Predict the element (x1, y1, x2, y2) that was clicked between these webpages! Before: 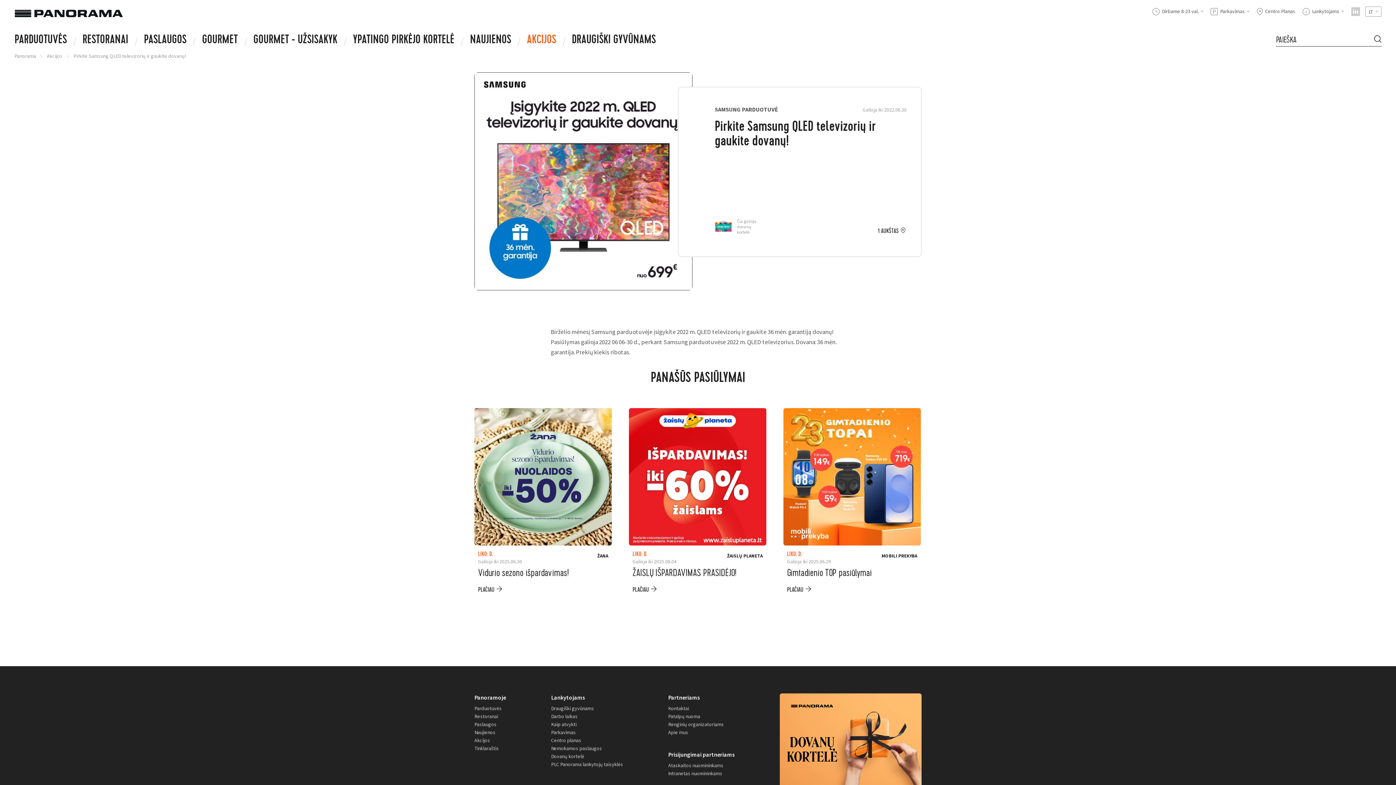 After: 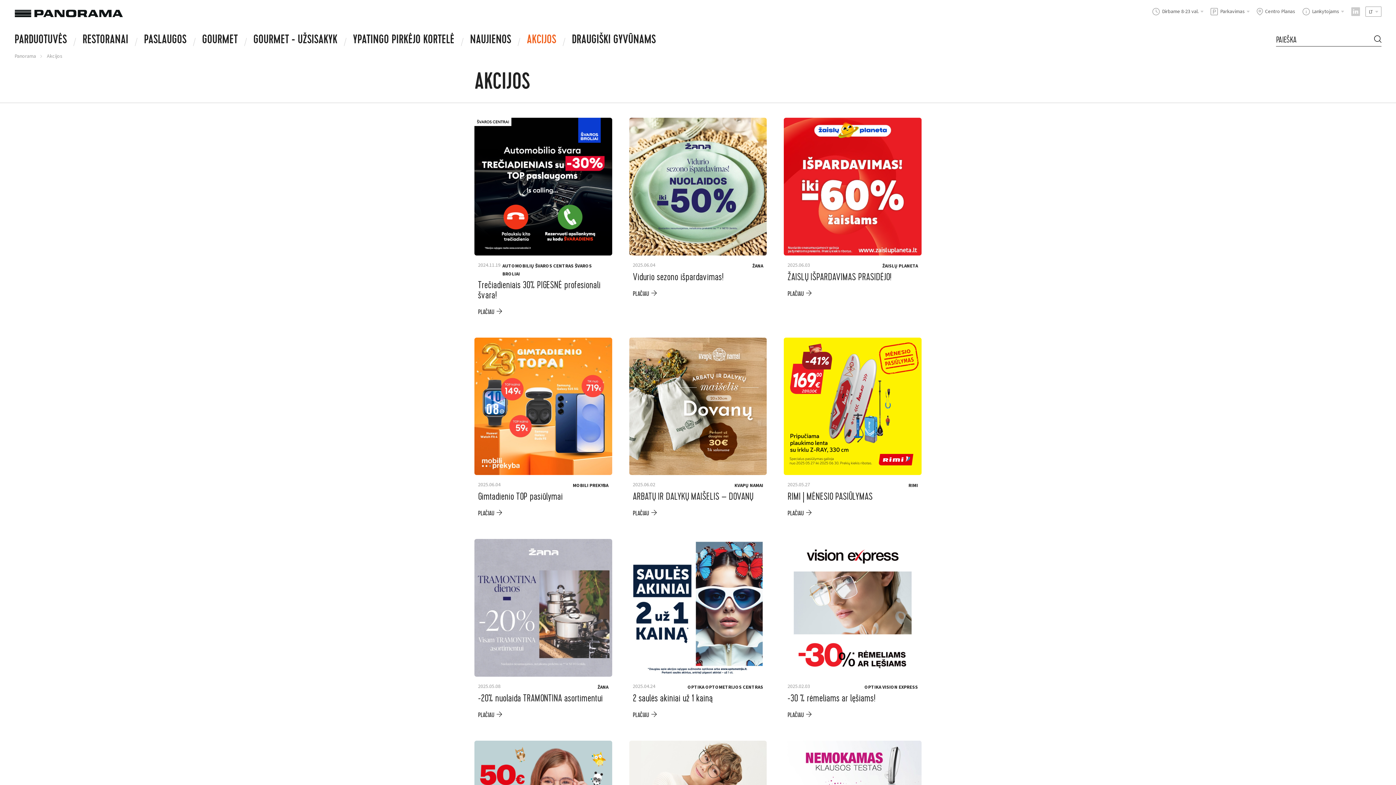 Action: bbox: (474, 737, 490, 744) label: Akcijos